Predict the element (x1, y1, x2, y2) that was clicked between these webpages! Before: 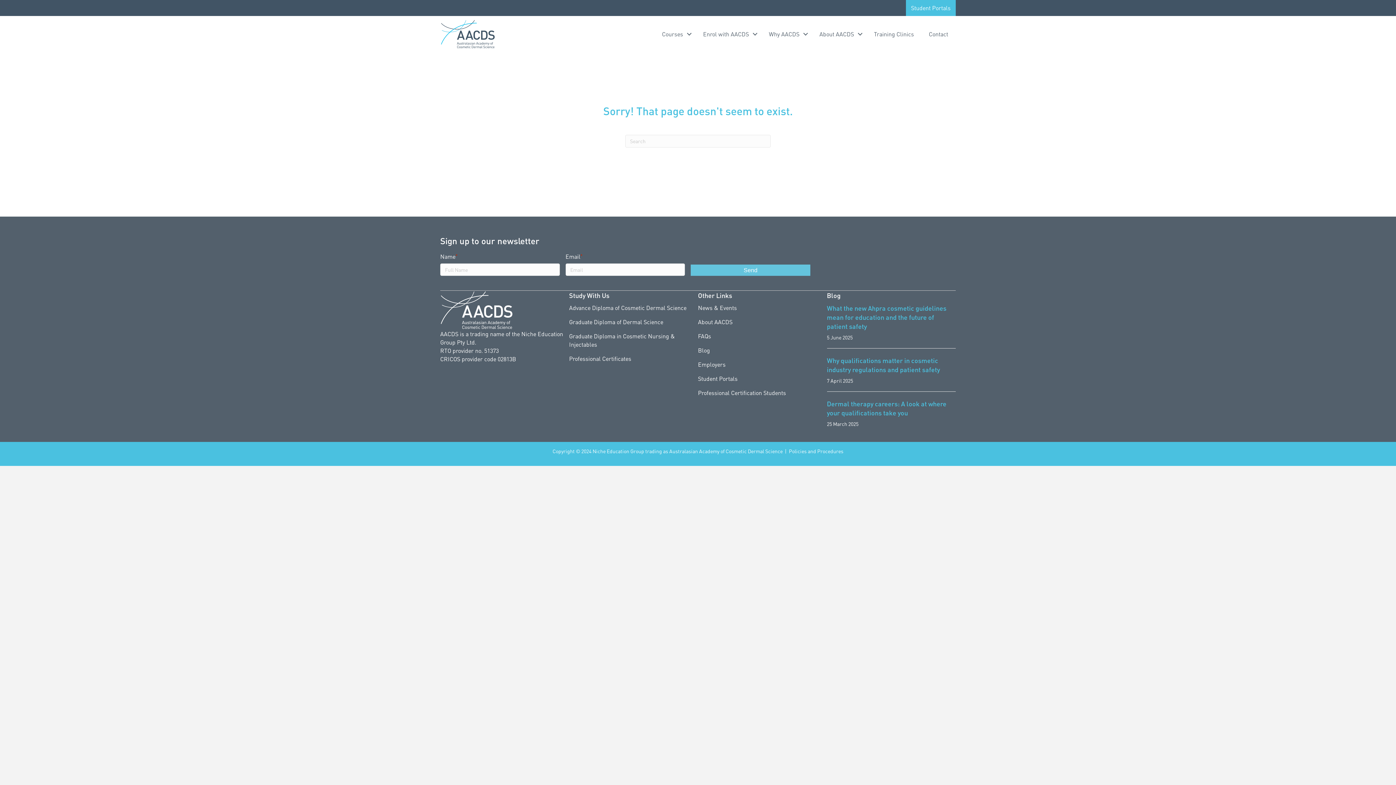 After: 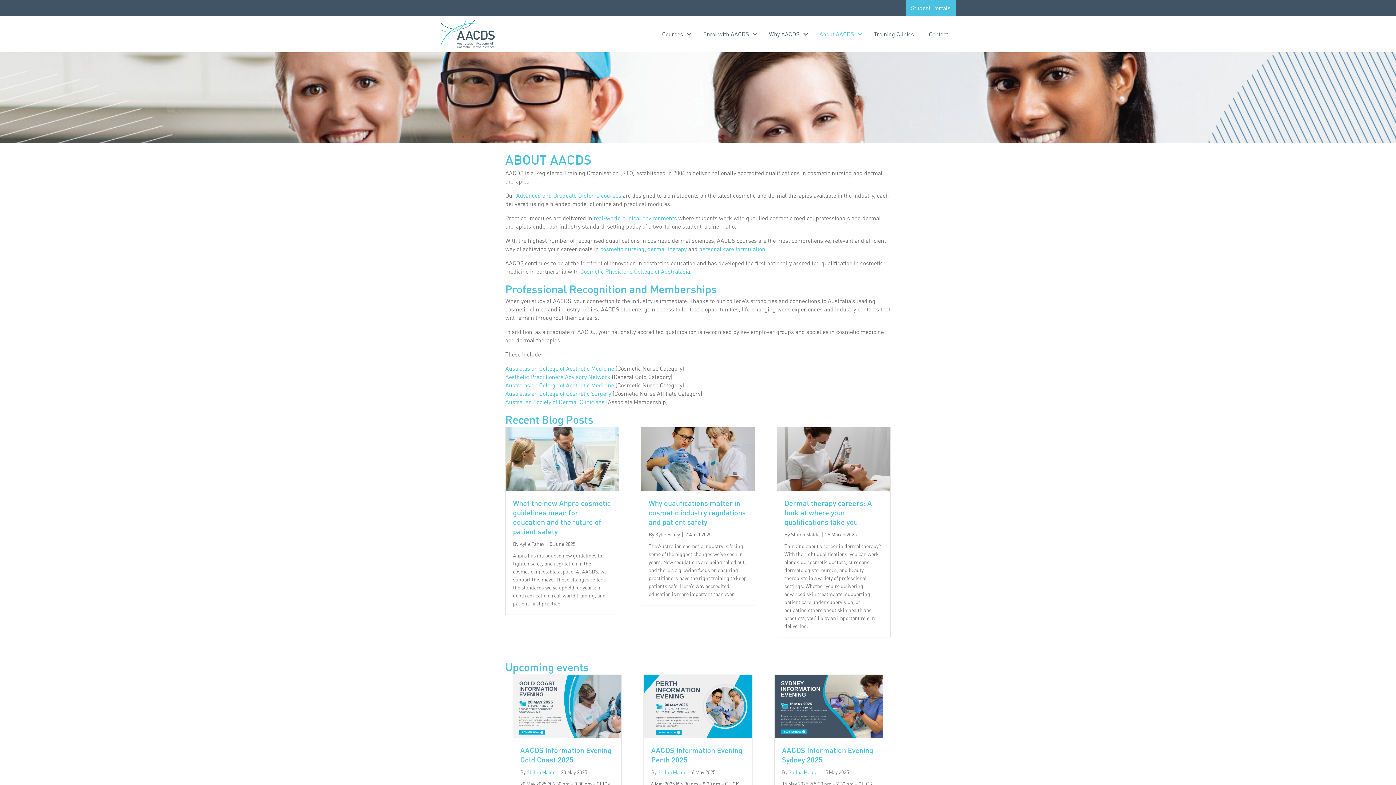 Action: bbox: (698, 318, 732, 325) label: About AACDS